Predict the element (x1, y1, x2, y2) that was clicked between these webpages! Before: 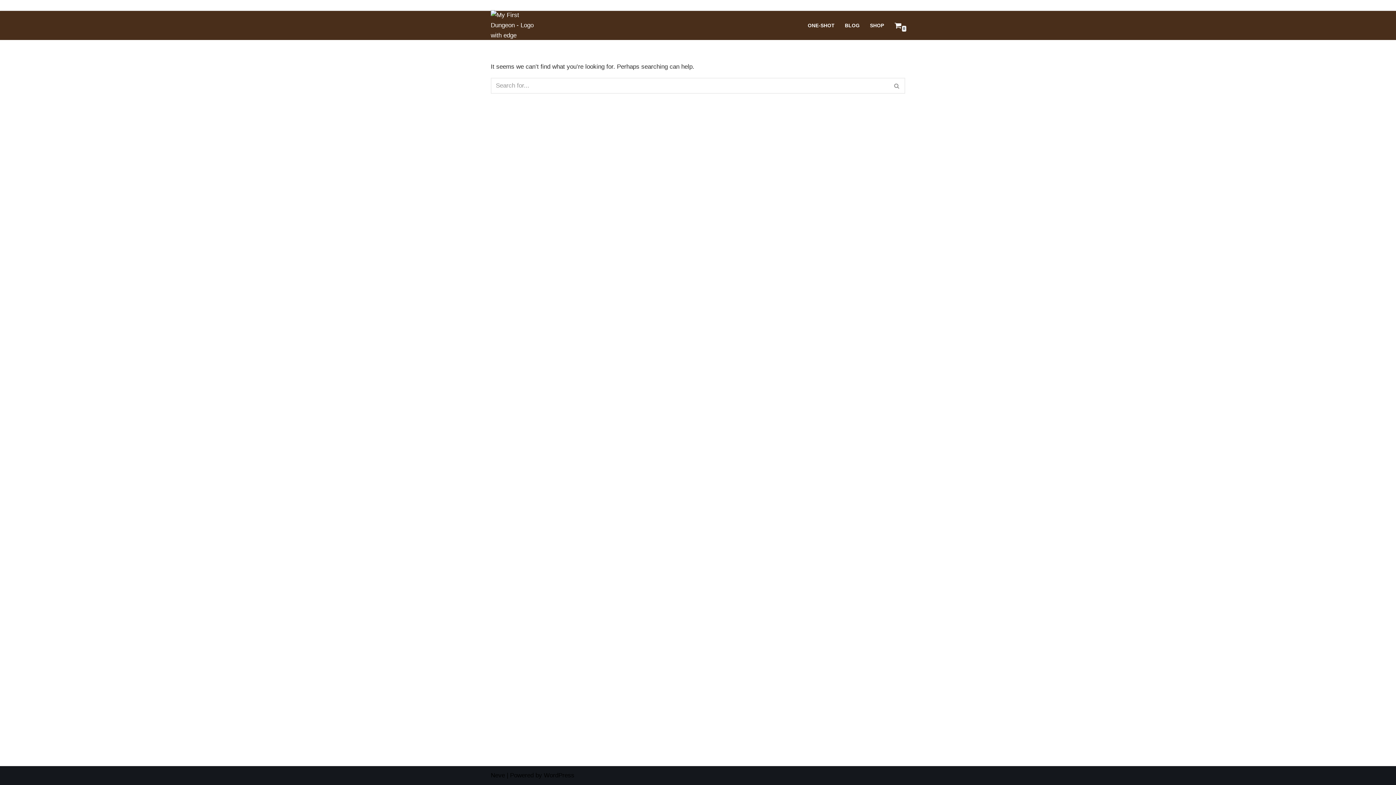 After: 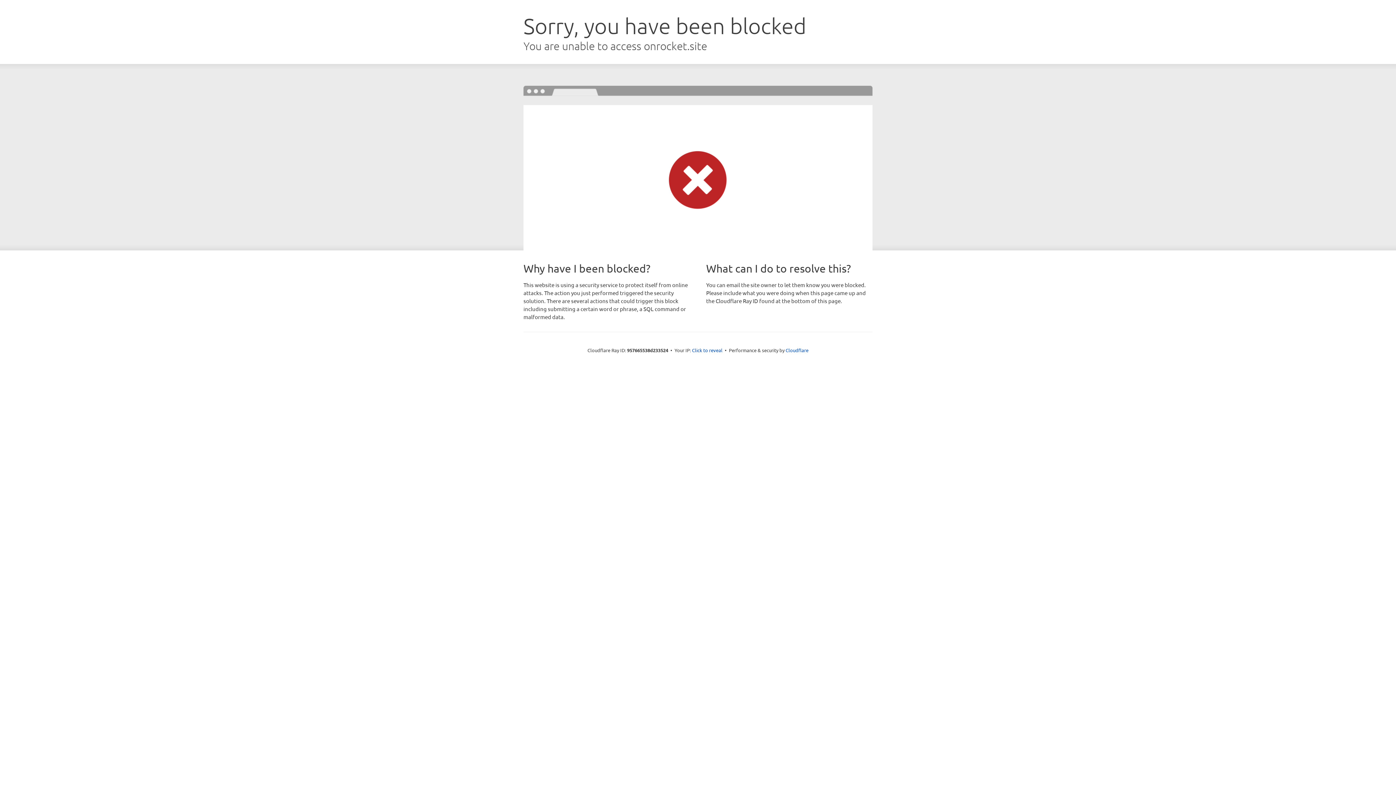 Action: label: Neve bbox: (490, 772, 505, 779)